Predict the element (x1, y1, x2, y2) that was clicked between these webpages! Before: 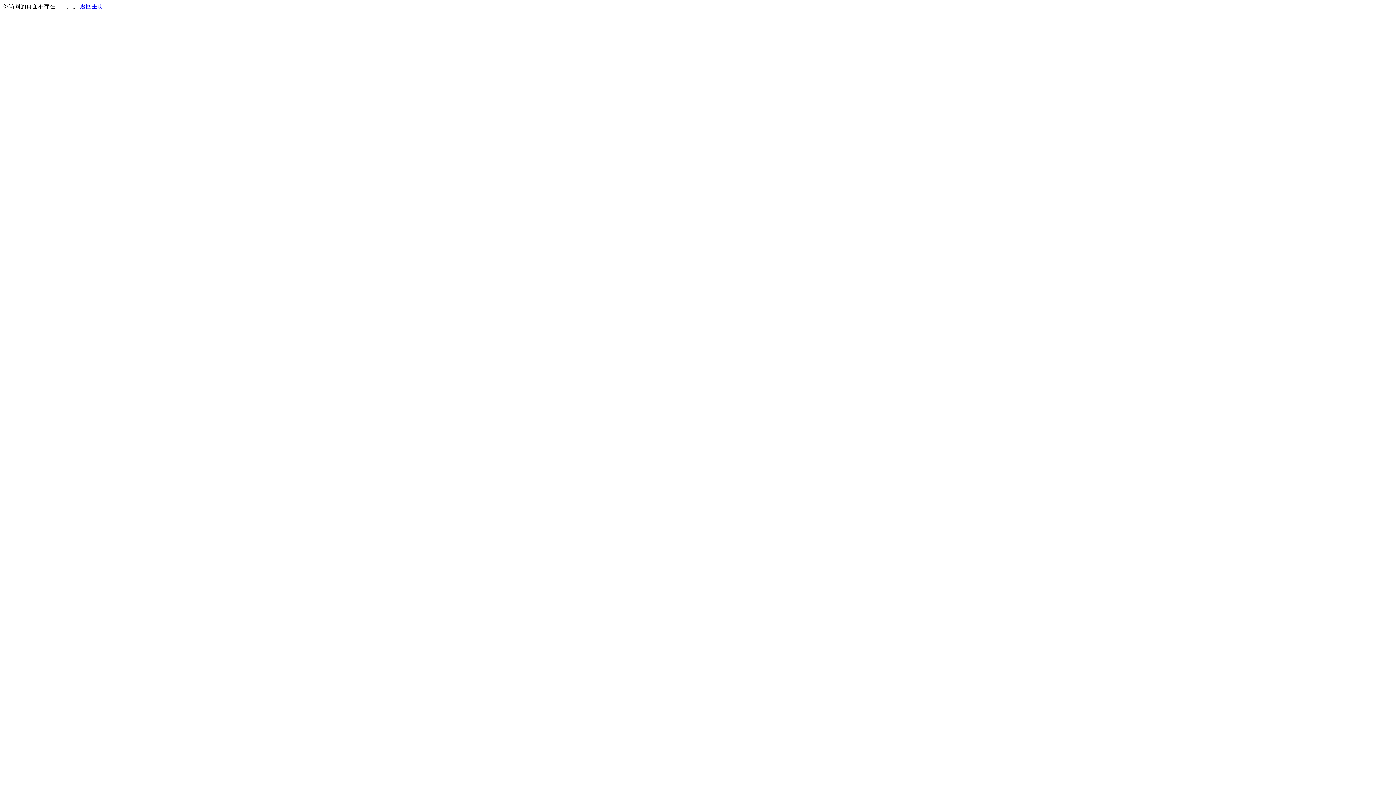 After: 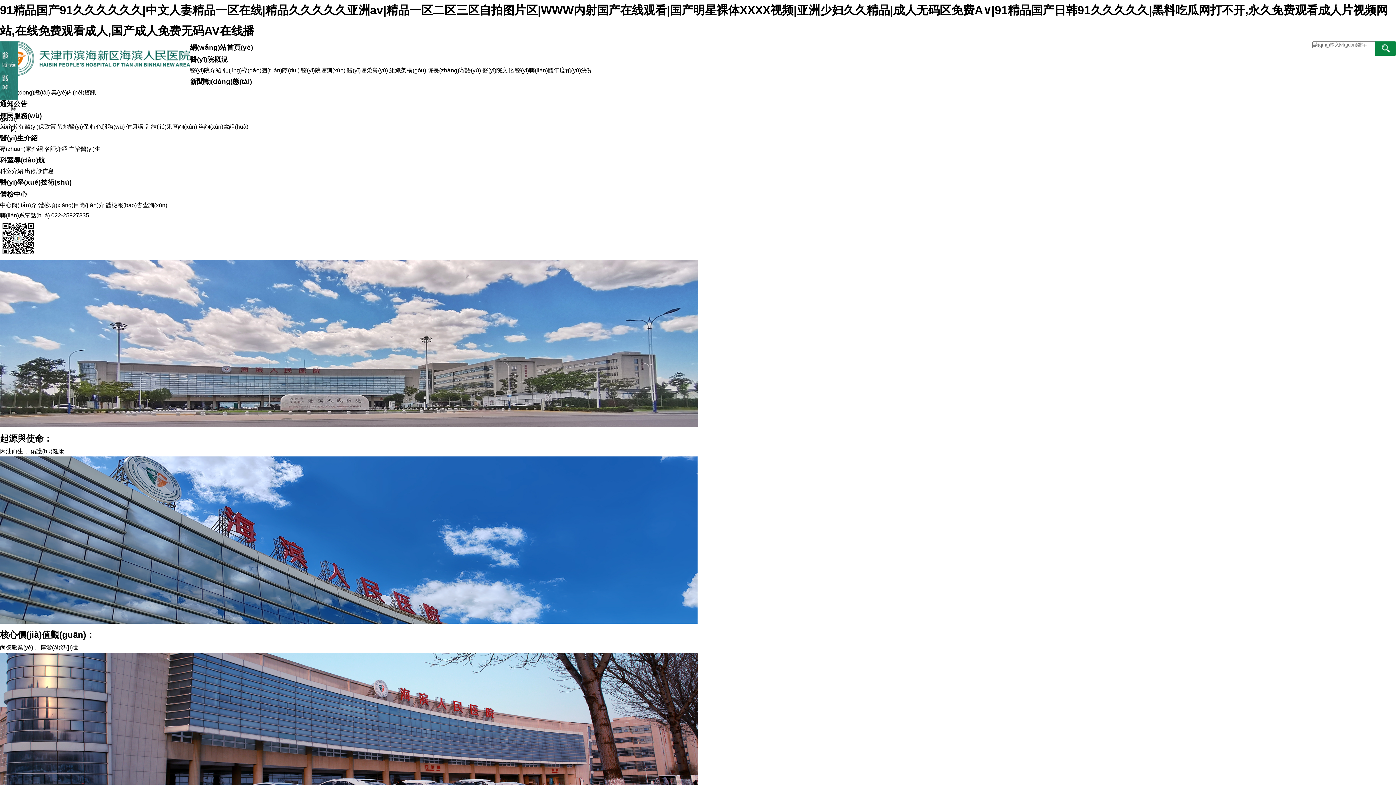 Action: bbox: (80, 3, 103, 9) label: 返回主页